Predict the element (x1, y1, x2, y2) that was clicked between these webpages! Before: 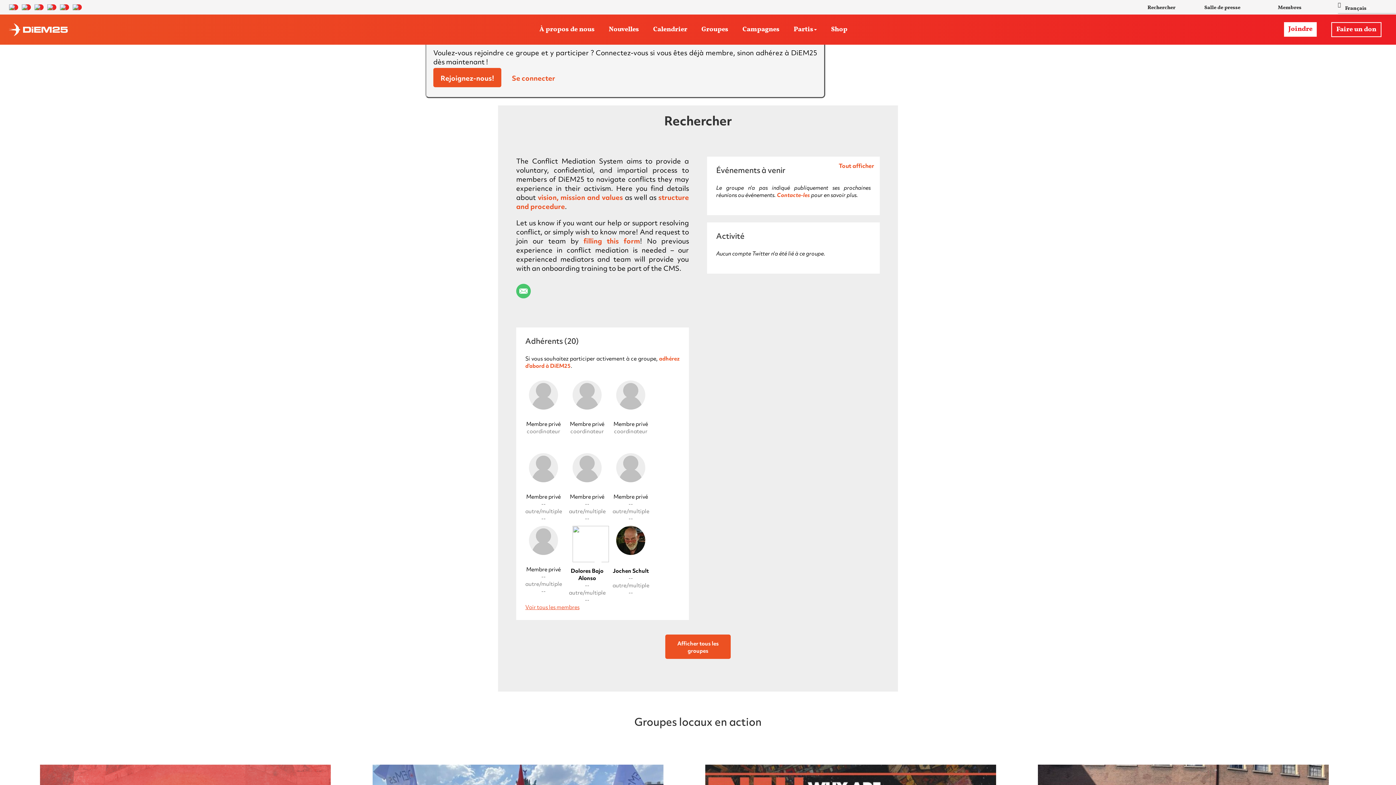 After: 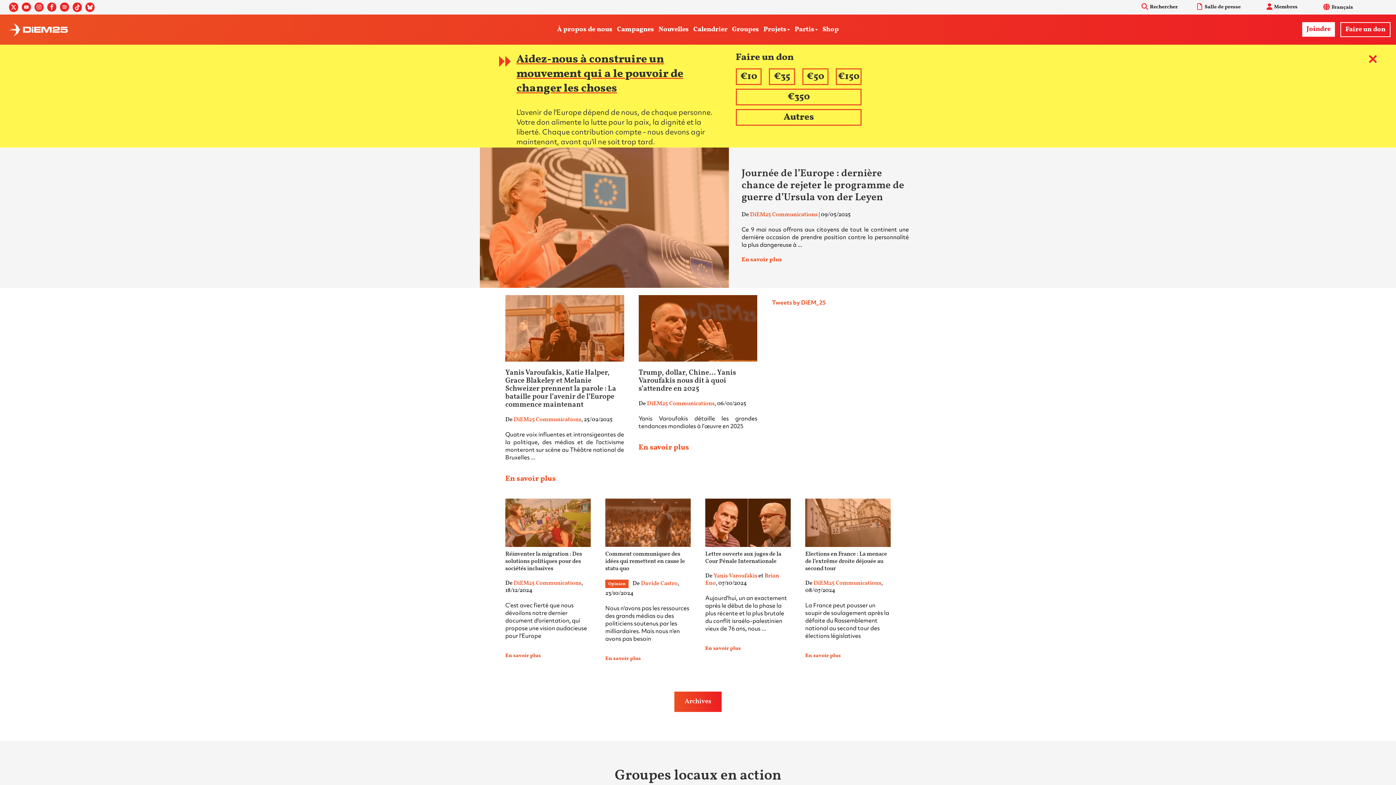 Action: bbox: (609, 14, 639, 44) label: Nouvelles